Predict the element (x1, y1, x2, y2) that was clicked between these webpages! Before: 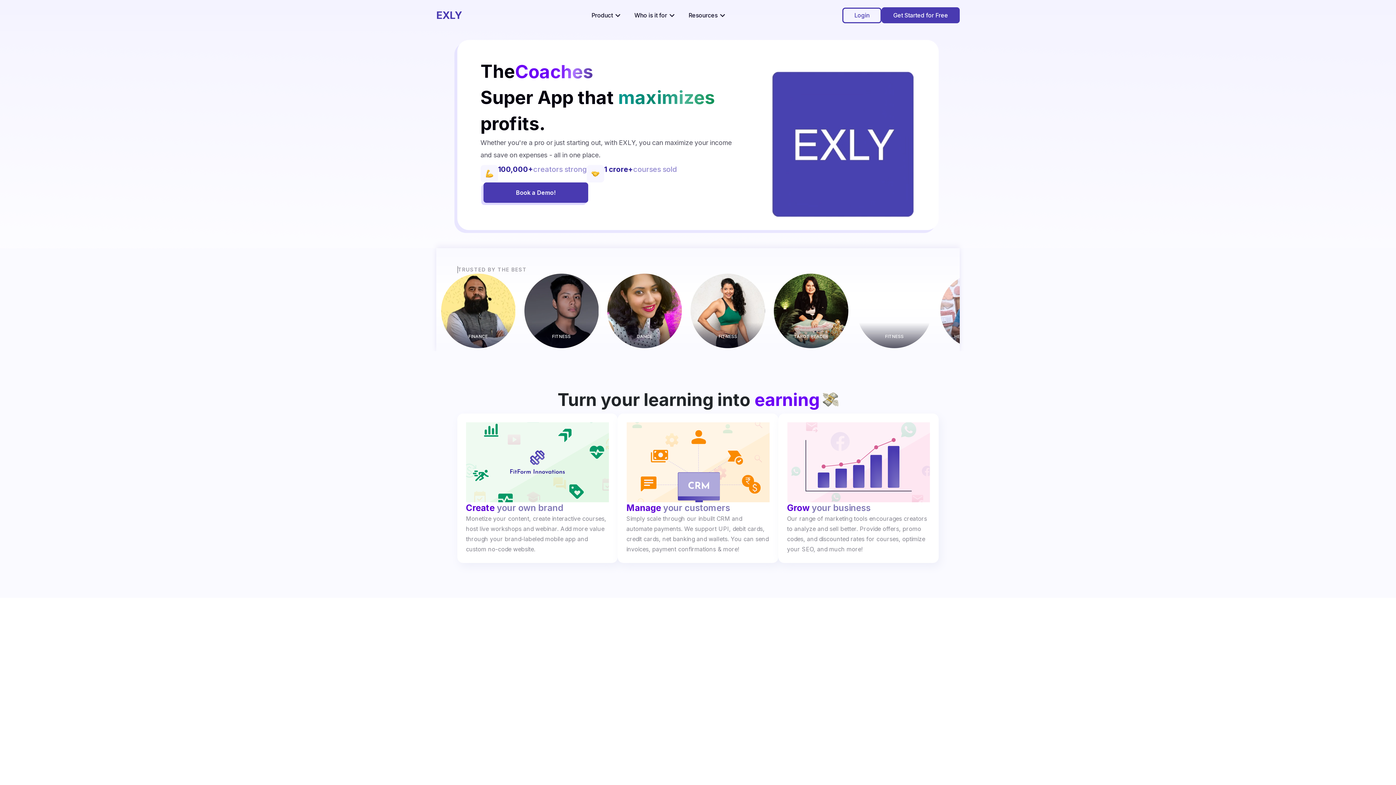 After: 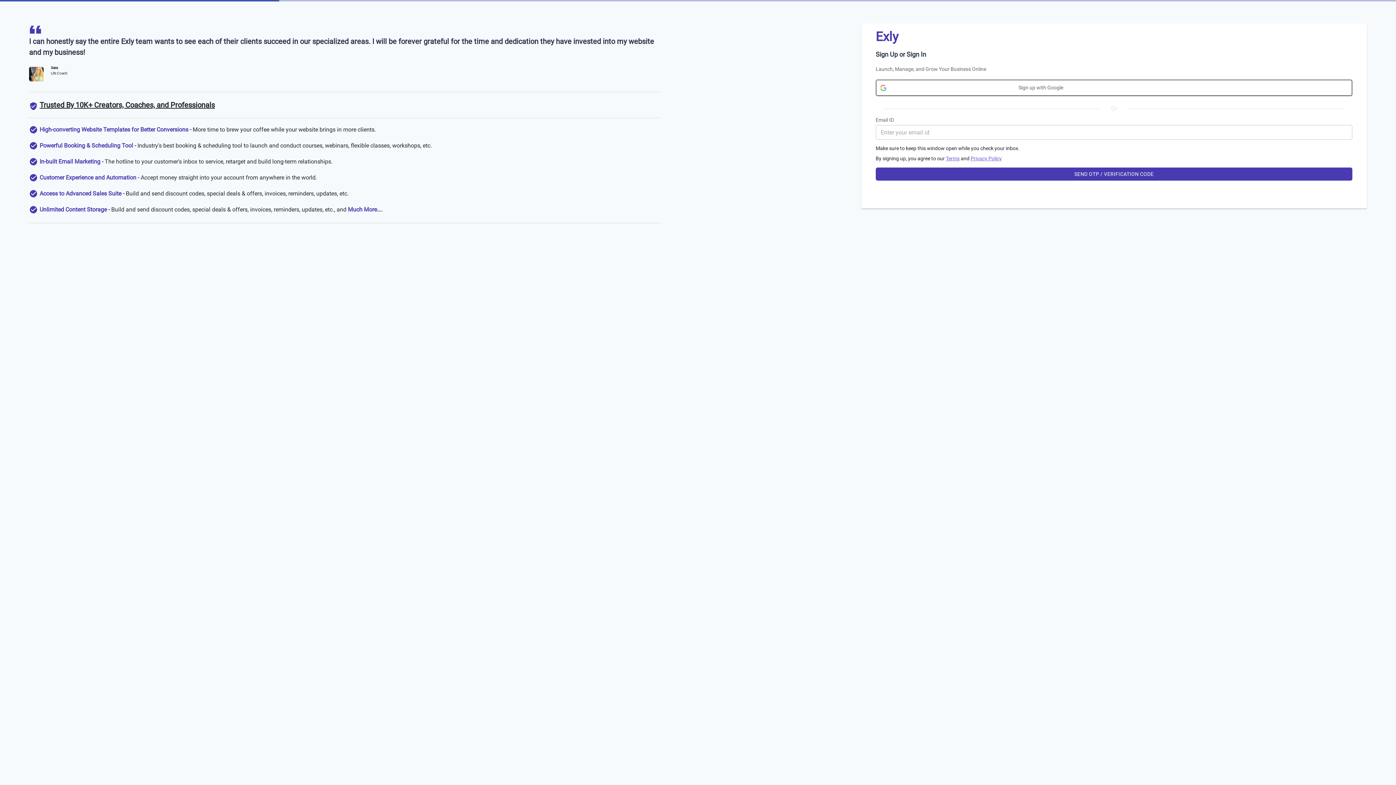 Action: label: Login bbox: (842, 7, 881, 23)